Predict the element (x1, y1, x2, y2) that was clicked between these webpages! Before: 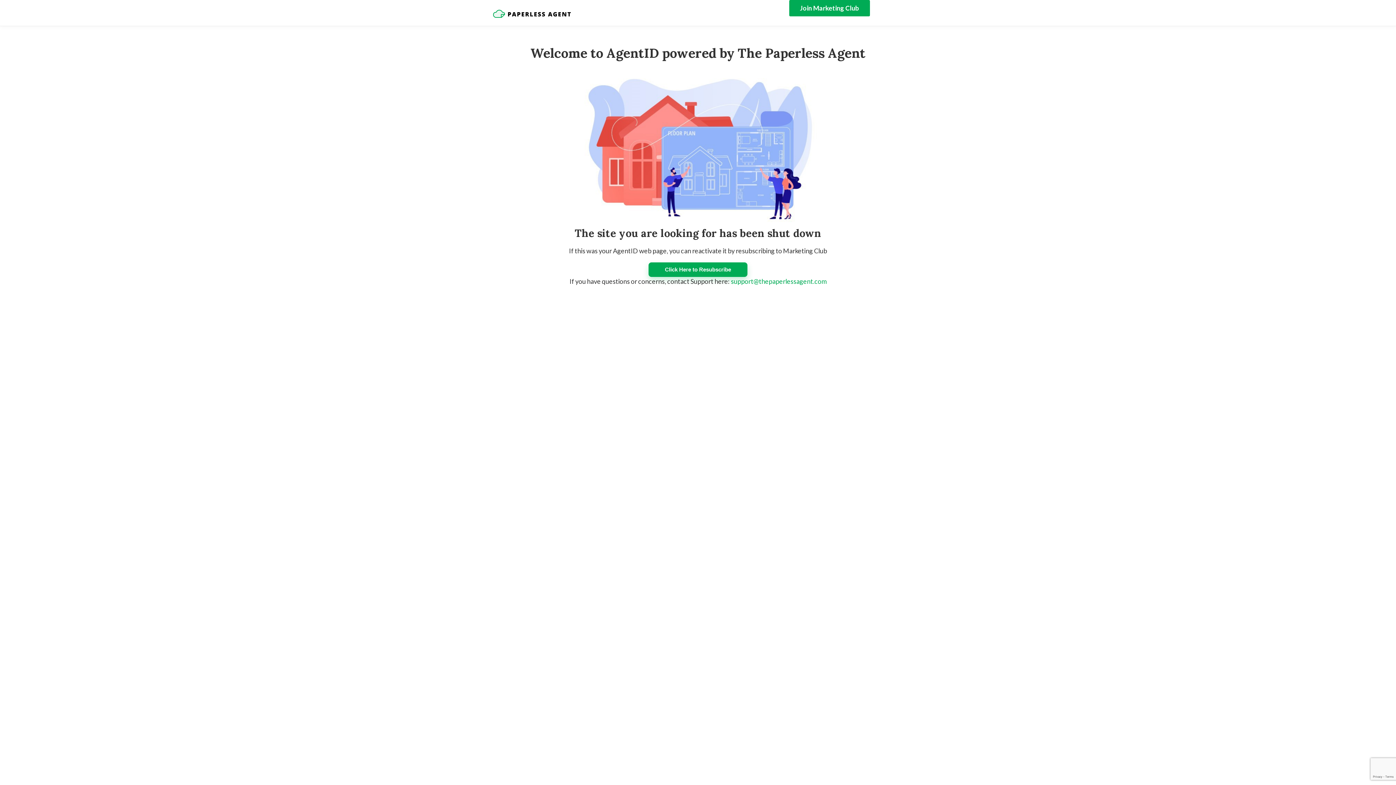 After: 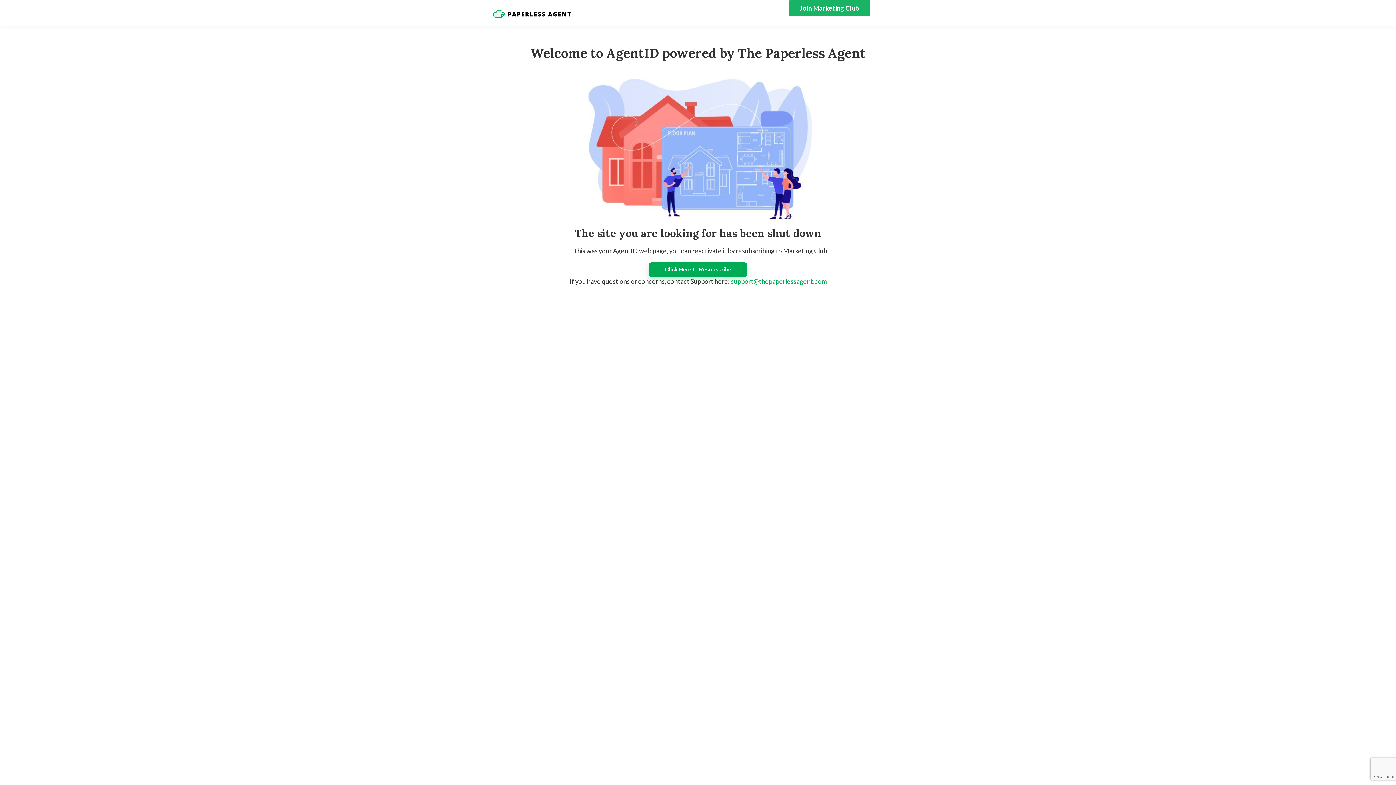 Action: bbox: (789, 0, 870, 16) label: Join Marketing Club